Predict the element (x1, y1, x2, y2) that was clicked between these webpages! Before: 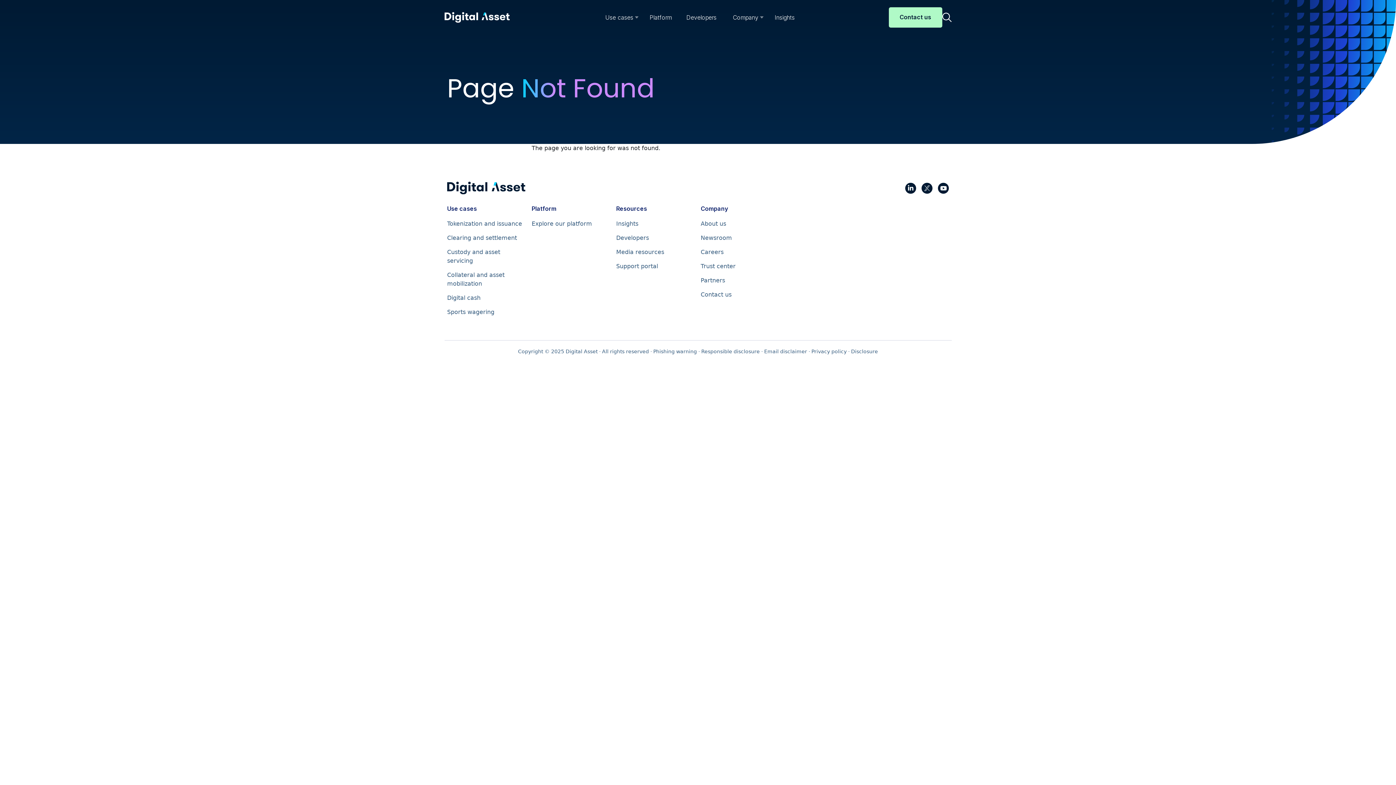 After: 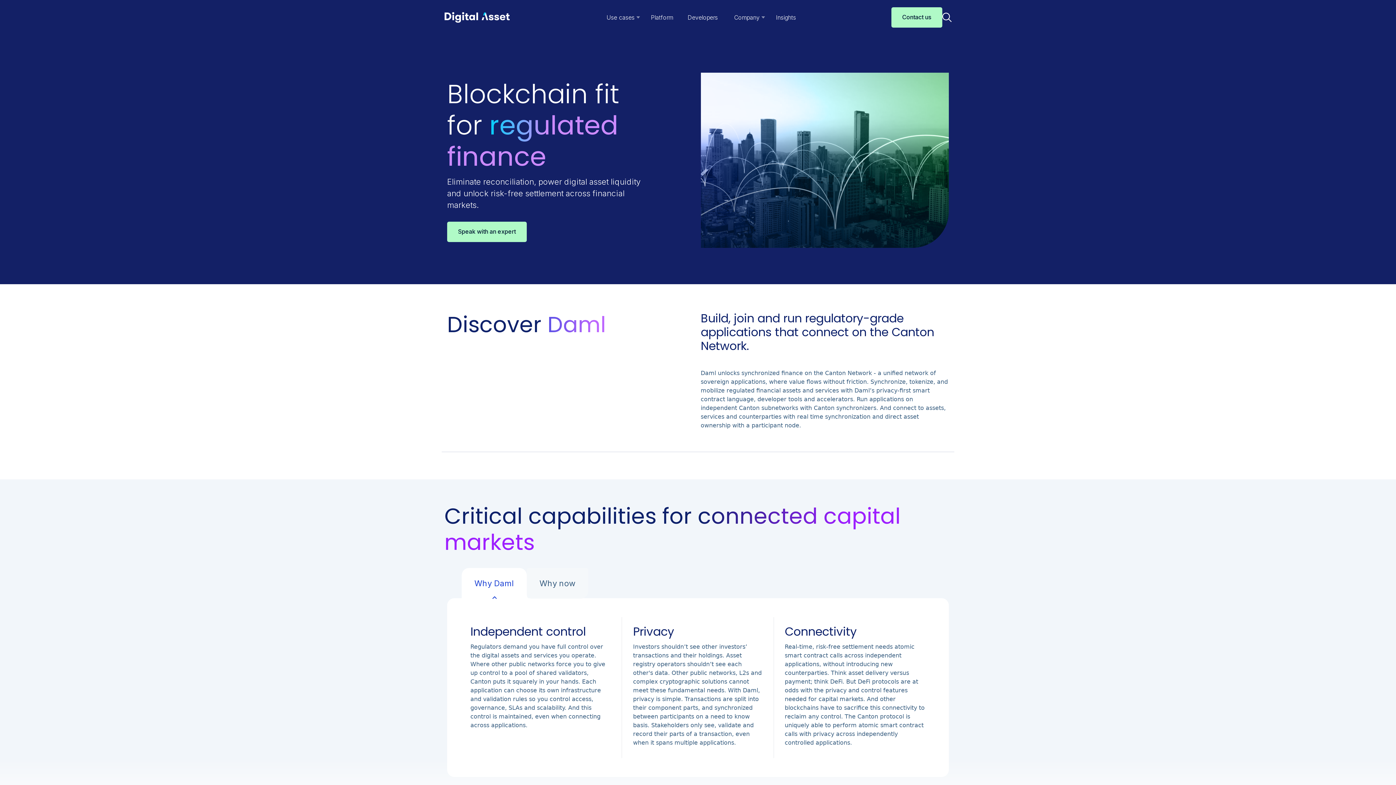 Action: bbox: (531, 220, 592, 227) label: Explore our platform